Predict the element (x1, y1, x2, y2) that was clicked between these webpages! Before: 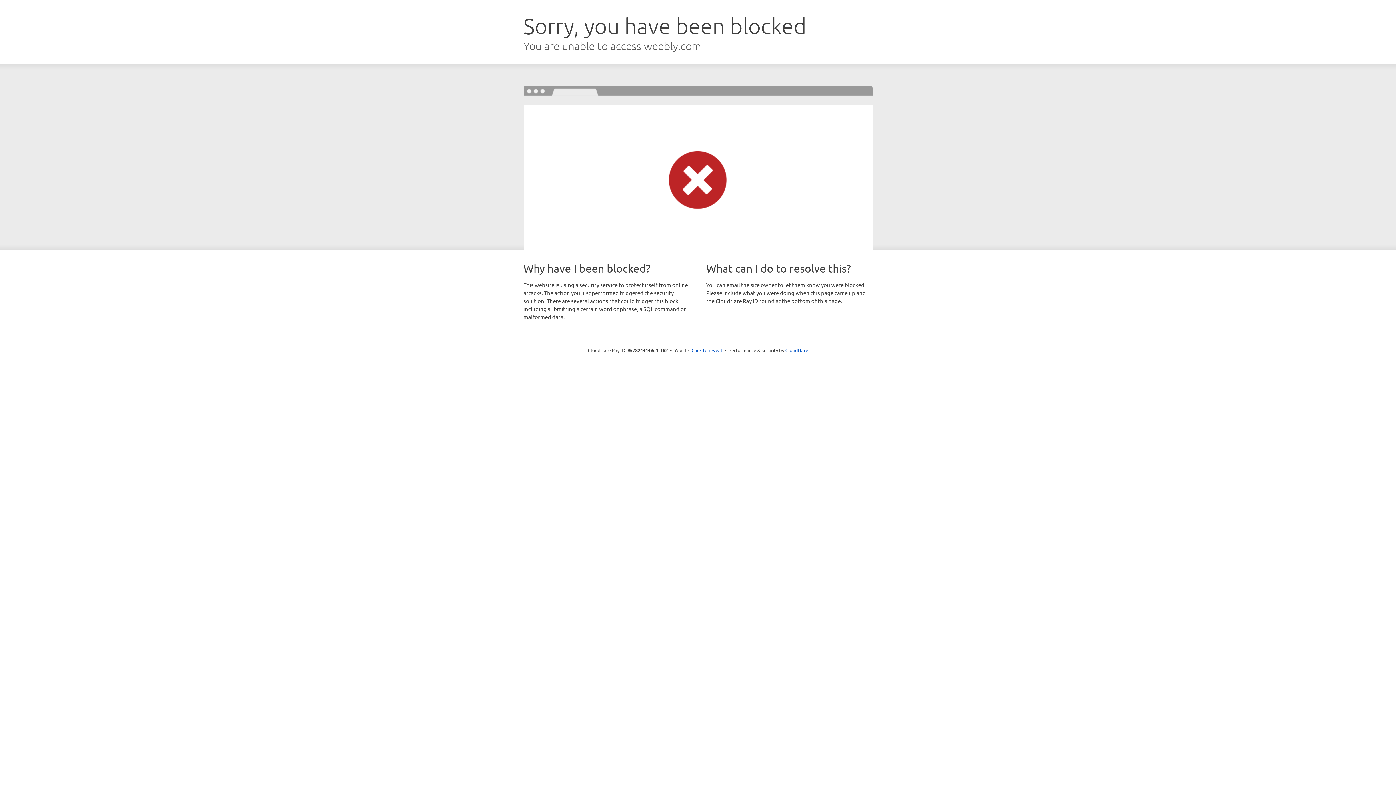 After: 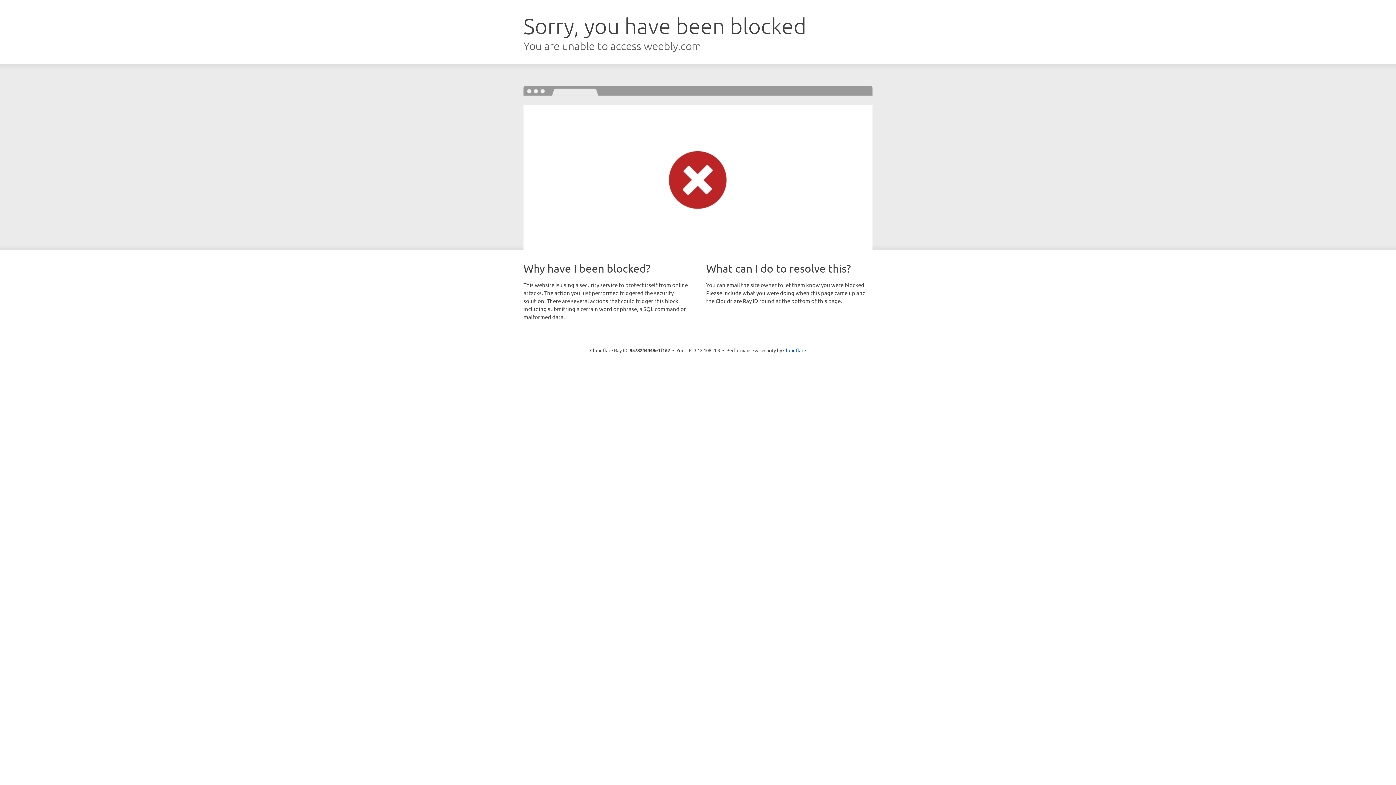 Action: label: Click to reveal bbox: (691, 346, 722, 353)